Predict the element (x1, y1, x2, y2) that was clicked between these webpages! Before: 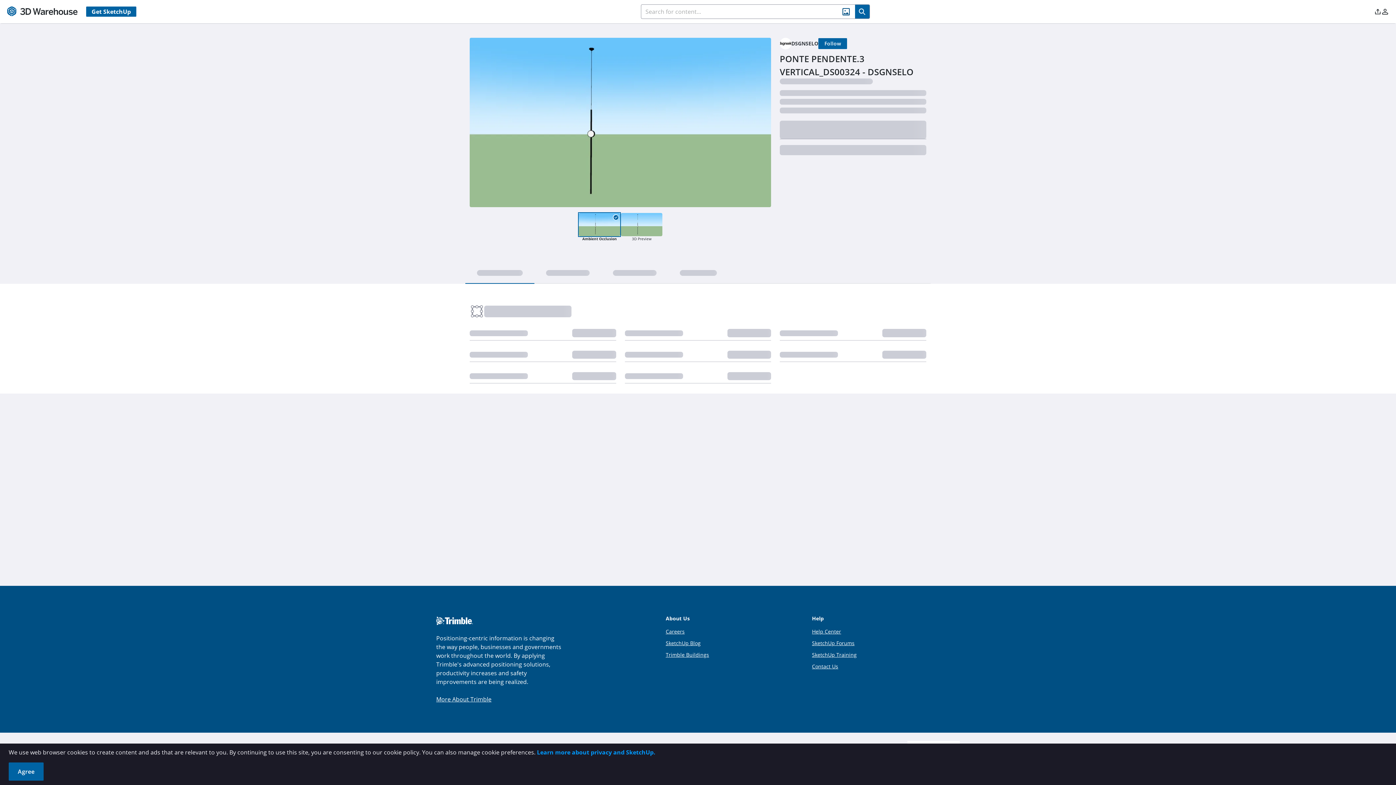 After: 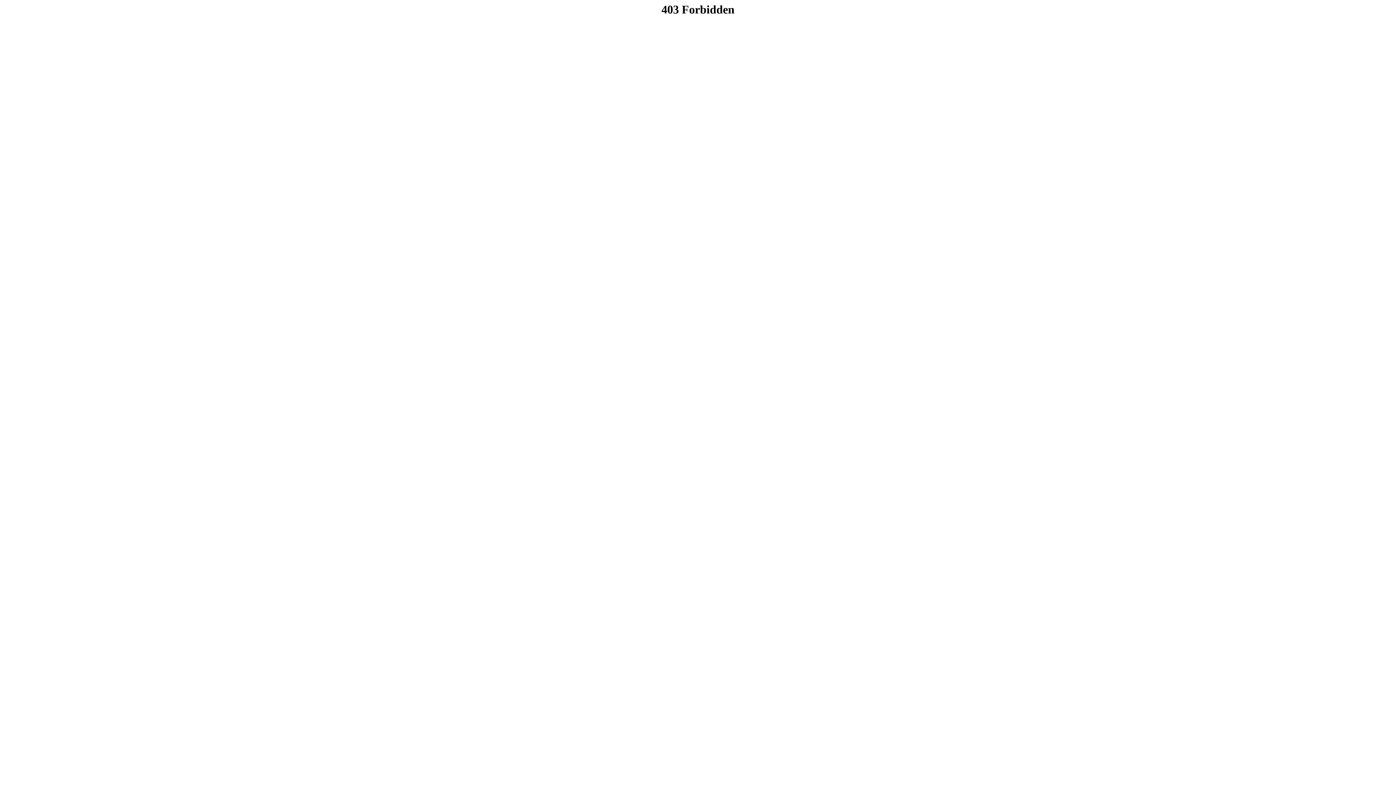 Action: bbox: (668, 640, 701, 646) label: SketchUp Blog